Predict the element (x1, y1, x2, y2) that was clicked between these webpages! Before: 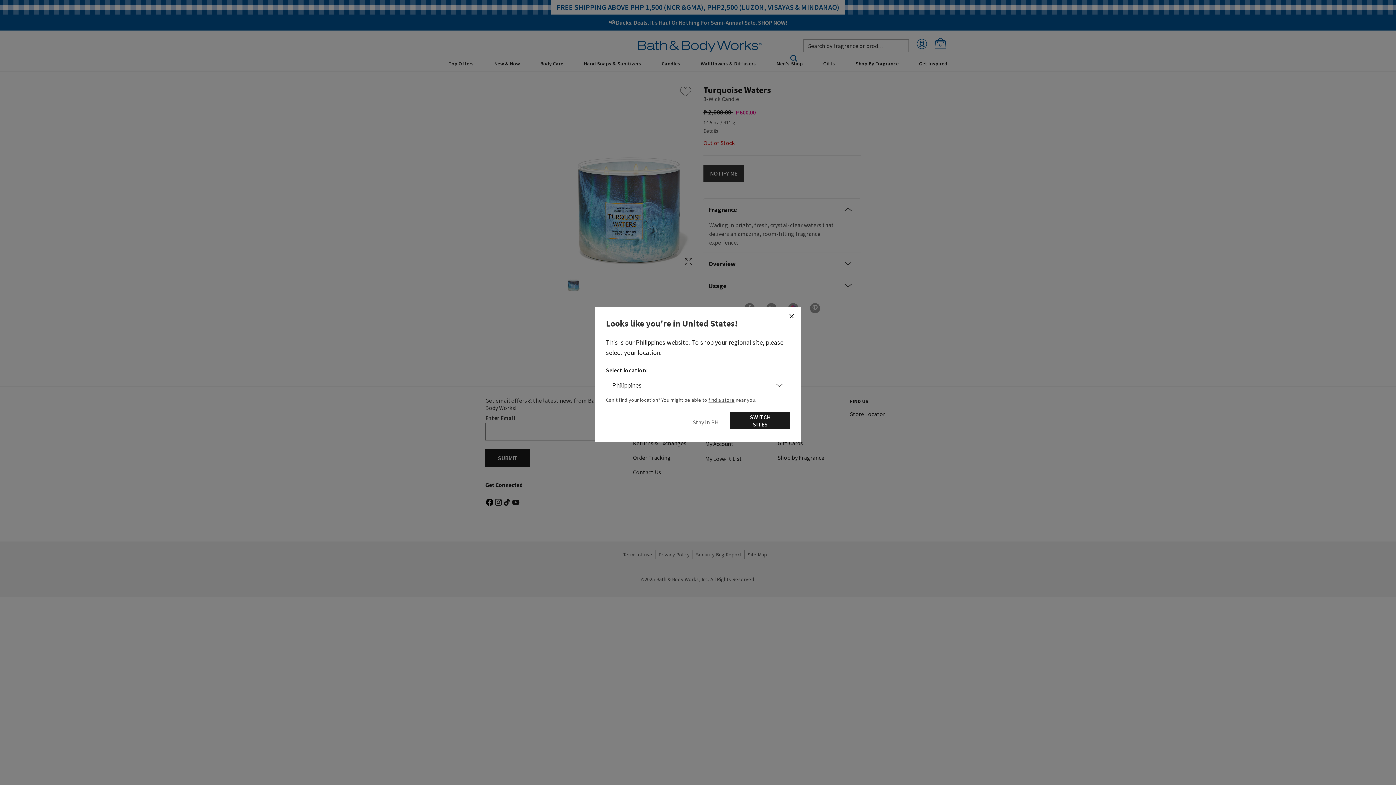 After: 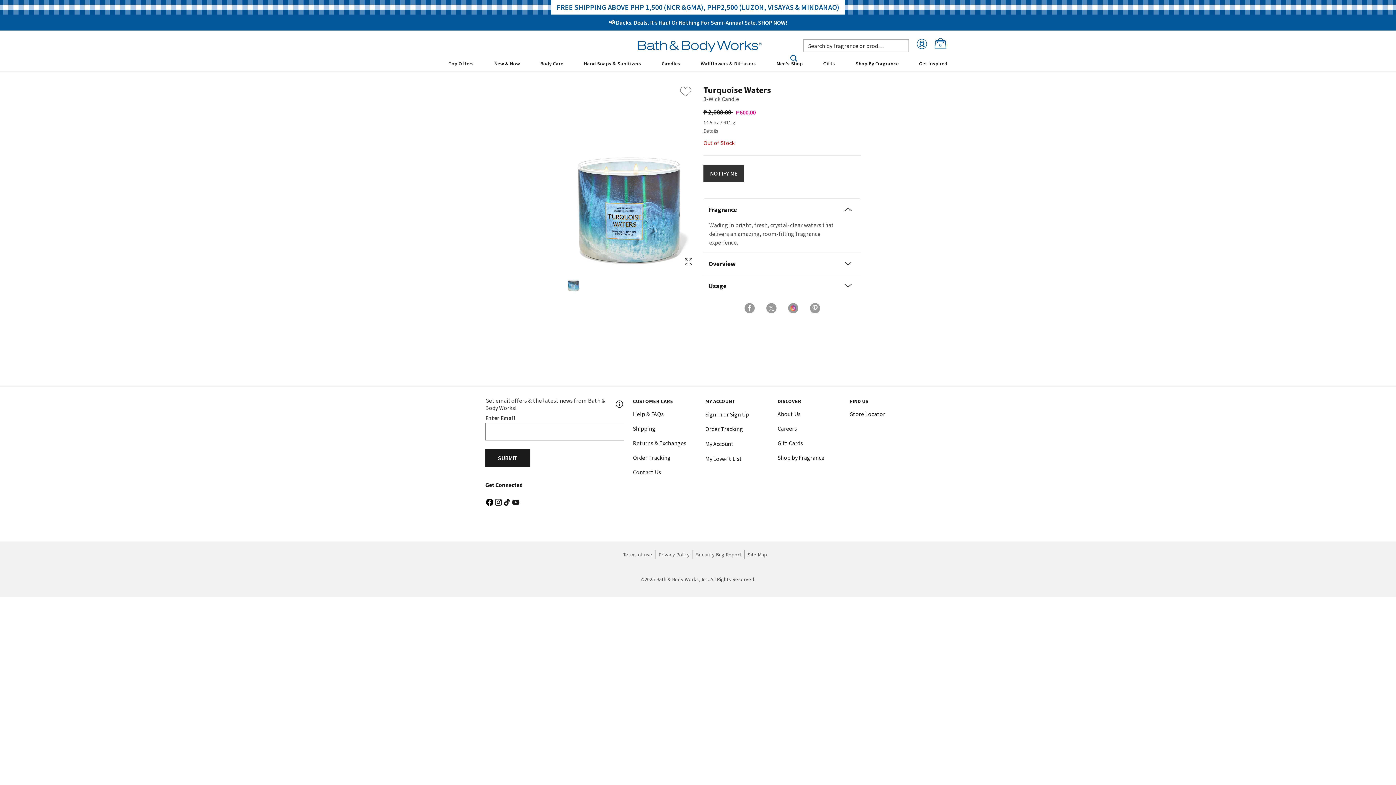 Action: bbox: (693, 418, 719, 425) label: Close